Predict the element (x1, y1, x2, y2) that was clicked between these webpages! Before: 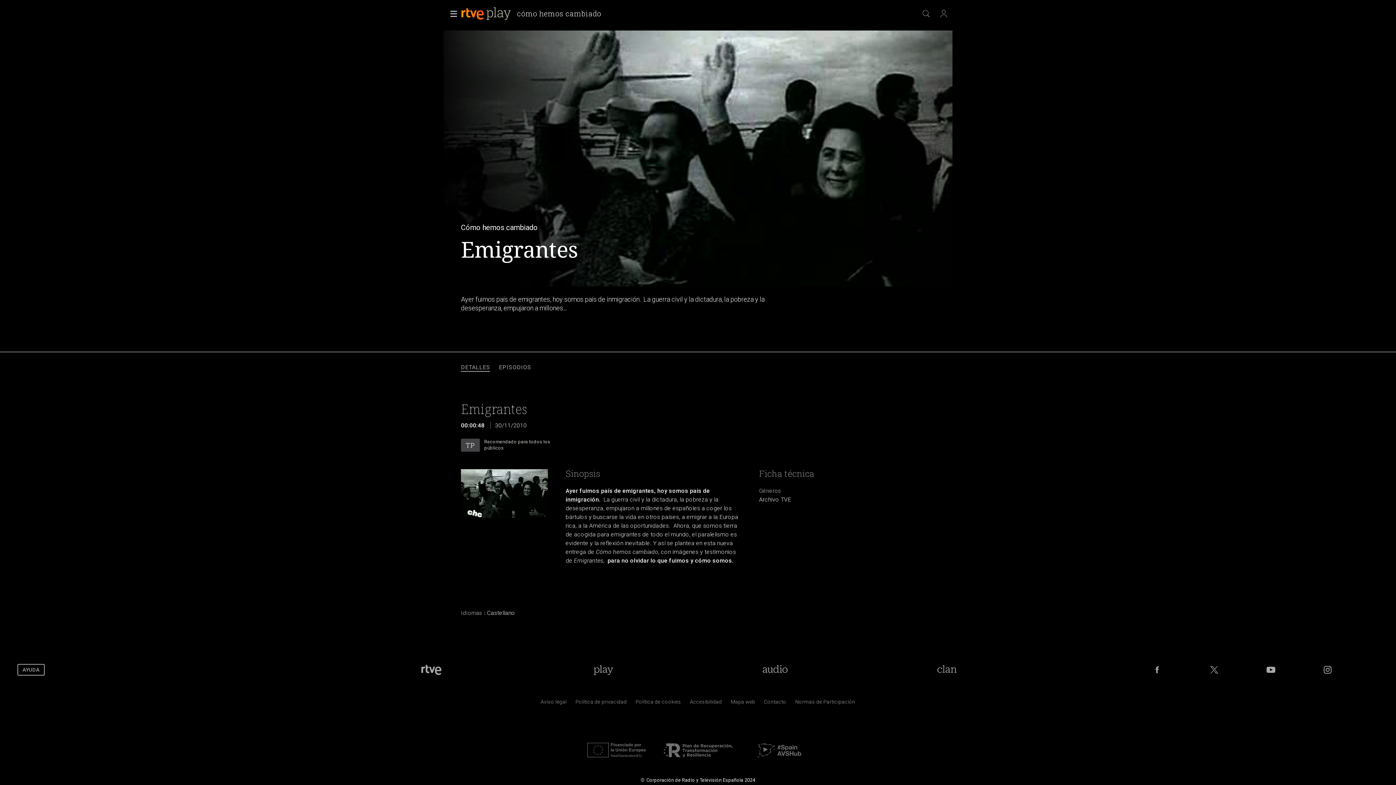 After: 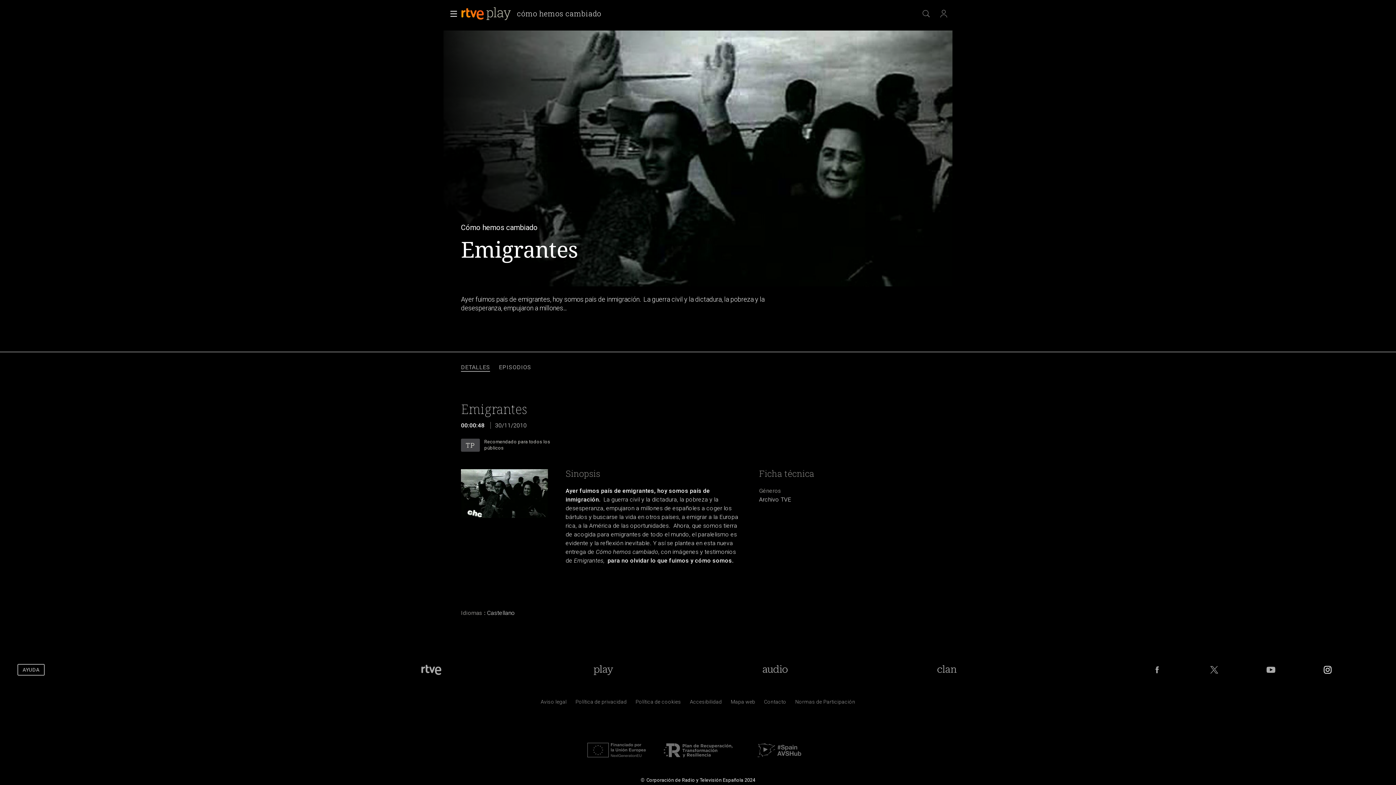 Action: bbox: (1322, 664, 1333, 675) label: RTVE en Instagram